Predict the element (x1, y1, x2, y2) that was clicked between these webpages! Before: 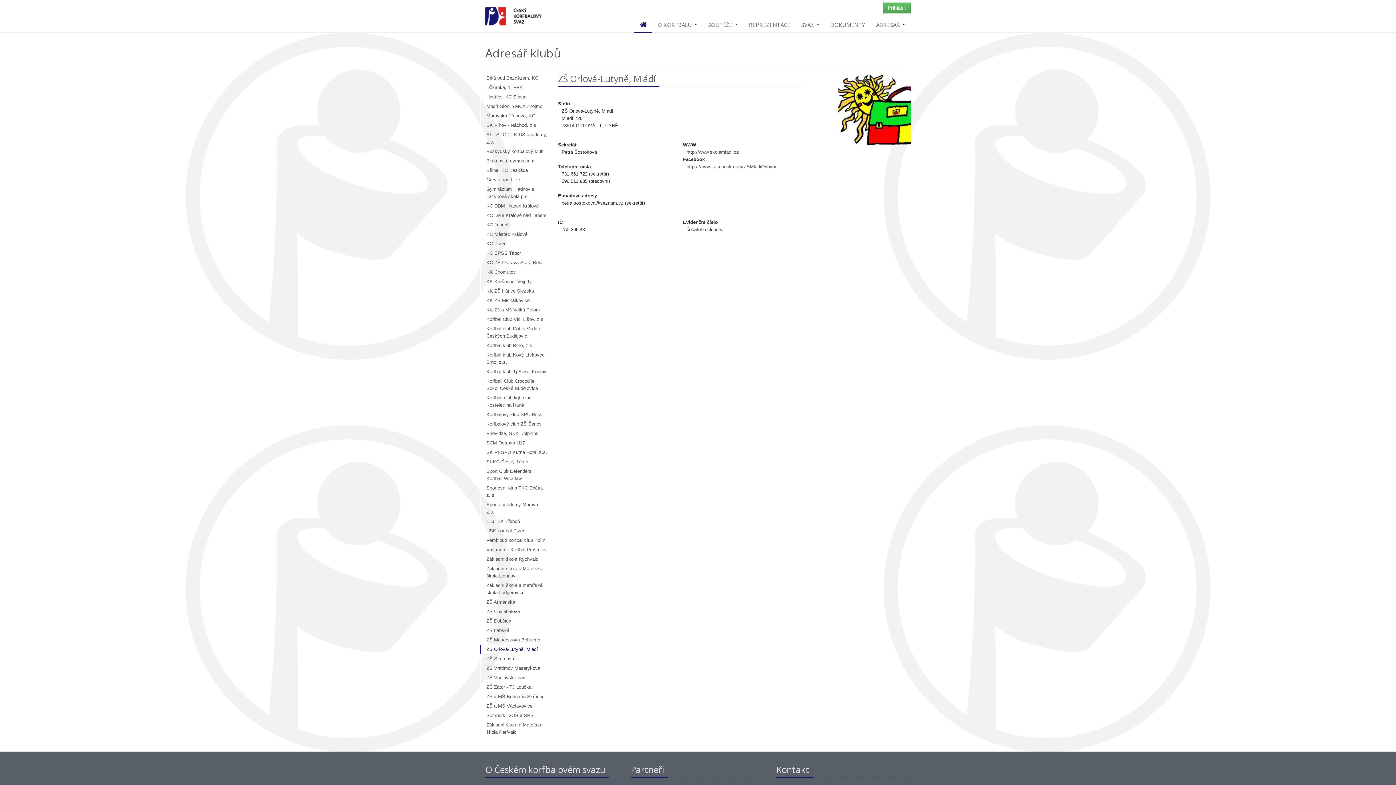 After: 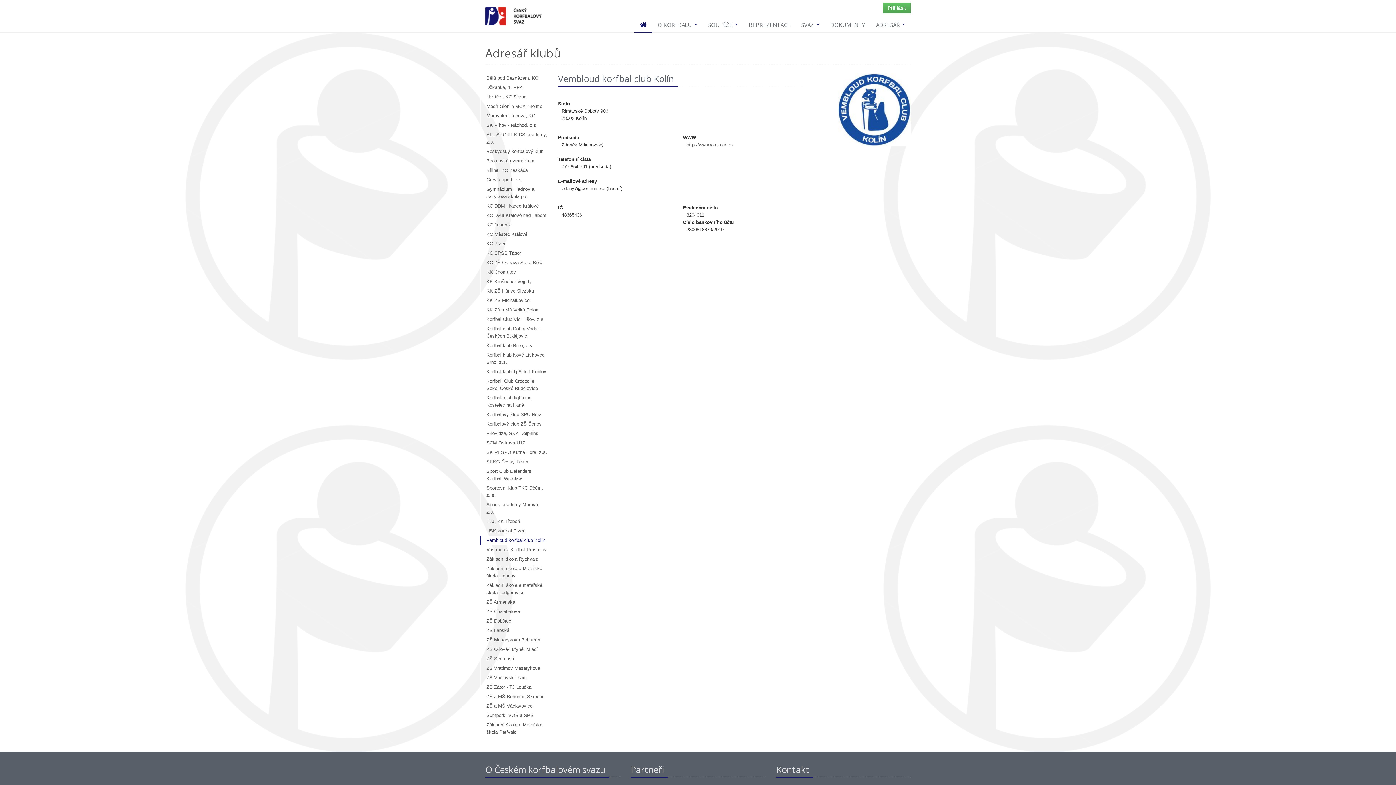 Action: bbox: (480, 536, 552, 545) label: Vembloud korfbal club Kolín